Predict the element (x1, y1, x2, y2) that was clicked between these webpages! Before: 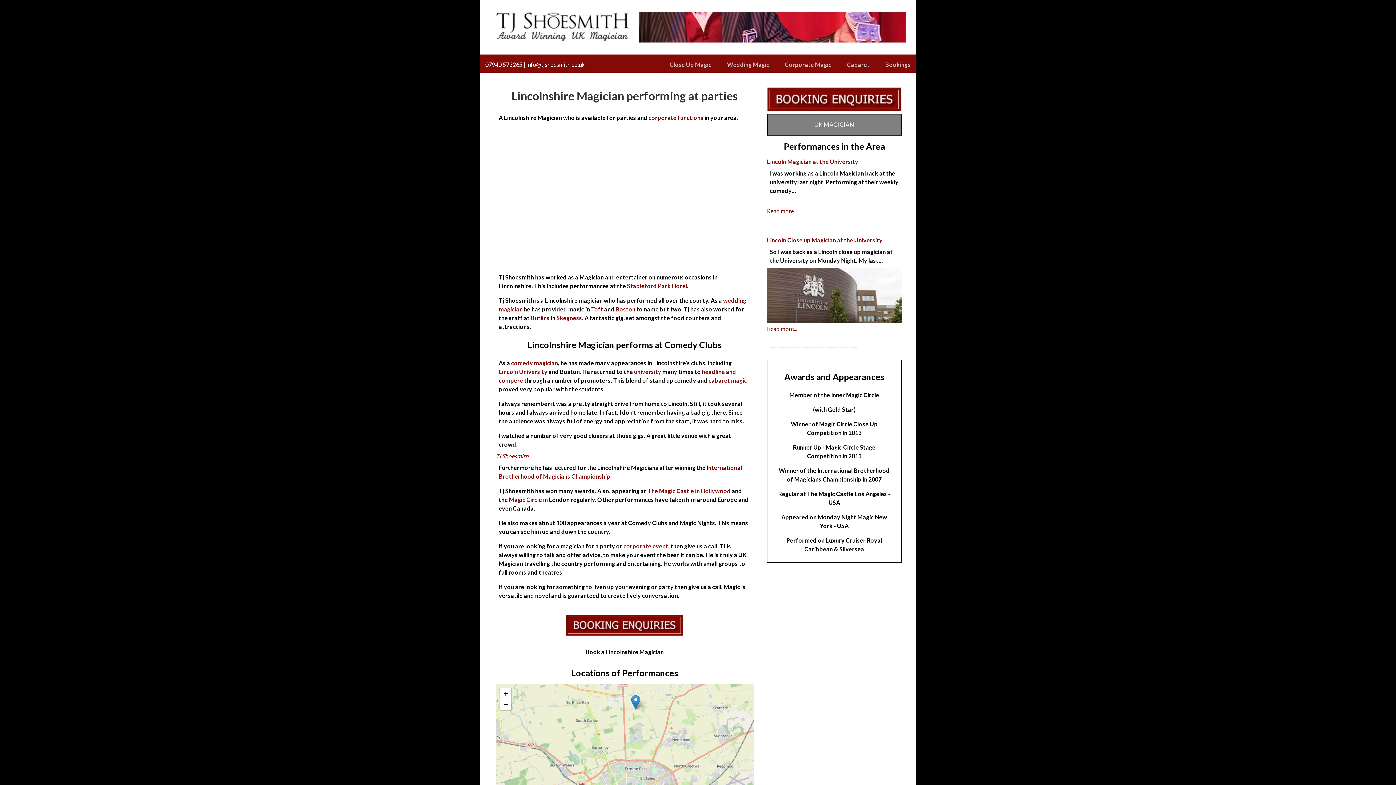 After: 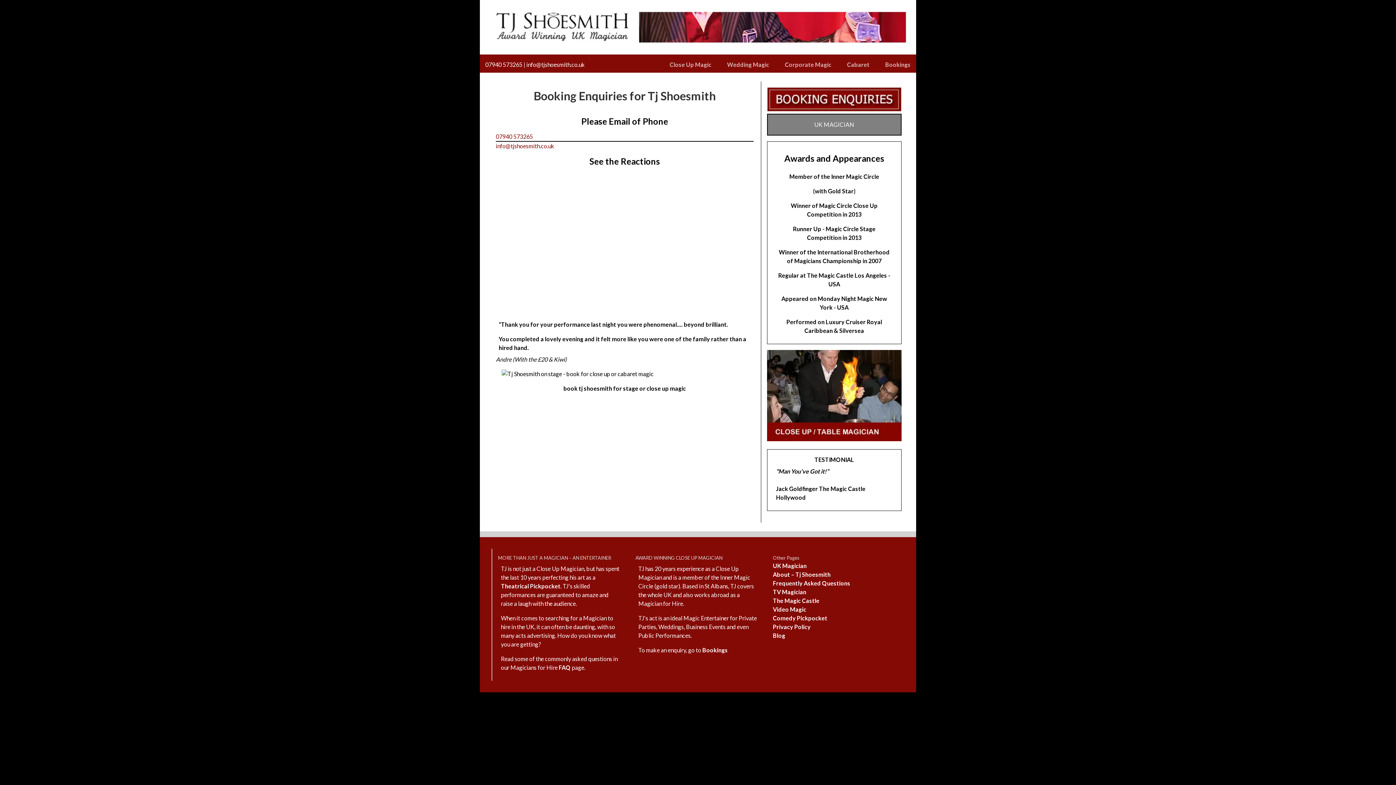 Action: bbox: (767, 105, 901, 112)